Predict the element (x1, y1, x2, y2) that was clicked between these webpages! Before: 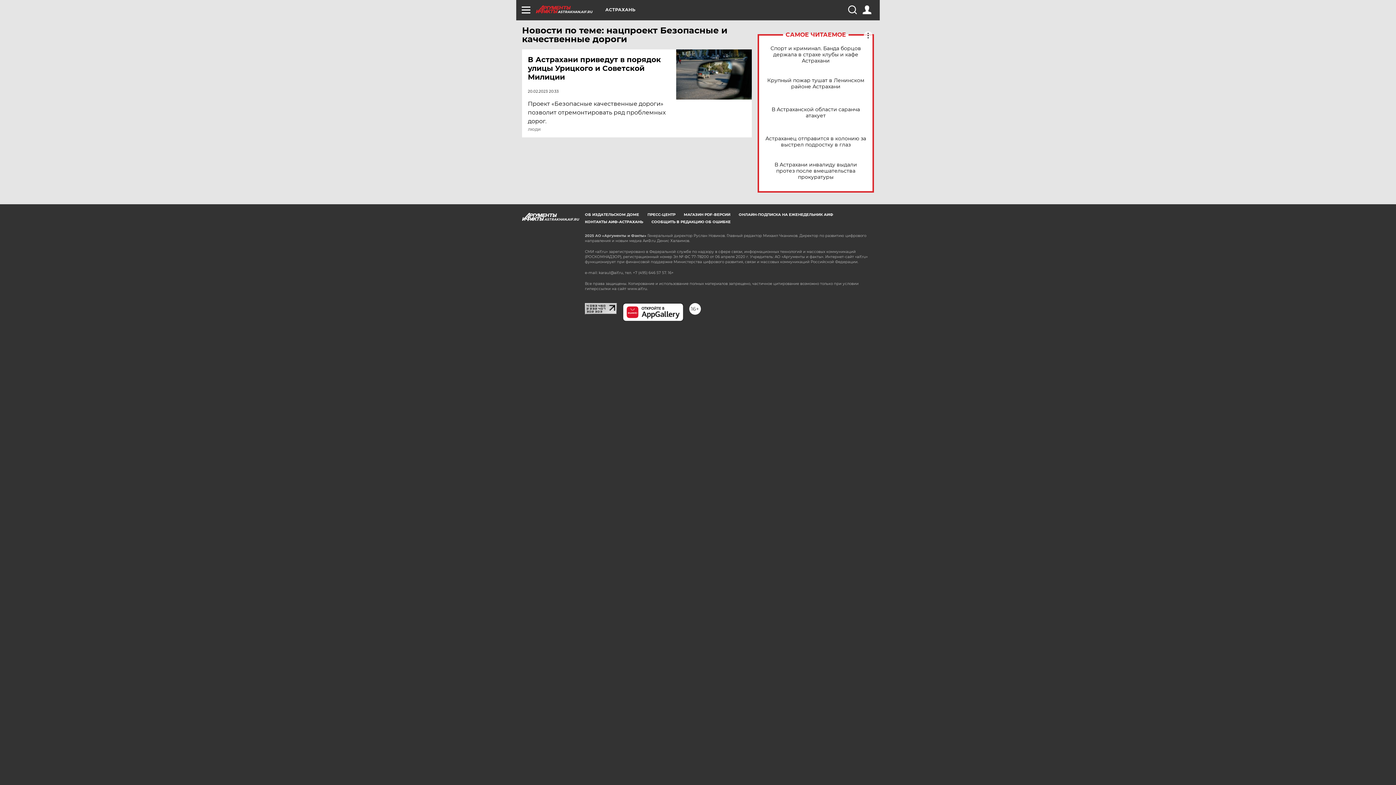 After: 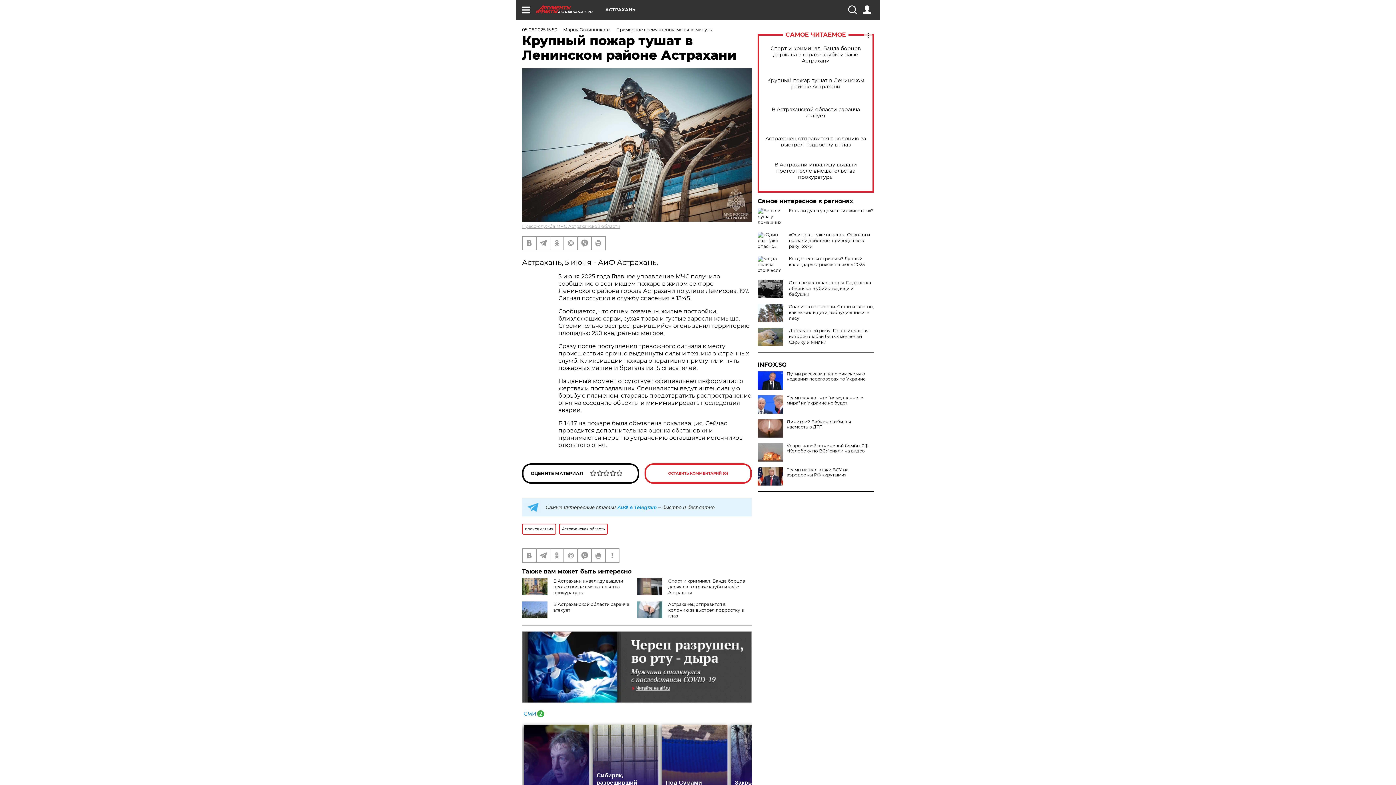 Action: bbox: (765, 77, 866, 89) label: Крупный пожар тушат в Ленинском районе Астрахани